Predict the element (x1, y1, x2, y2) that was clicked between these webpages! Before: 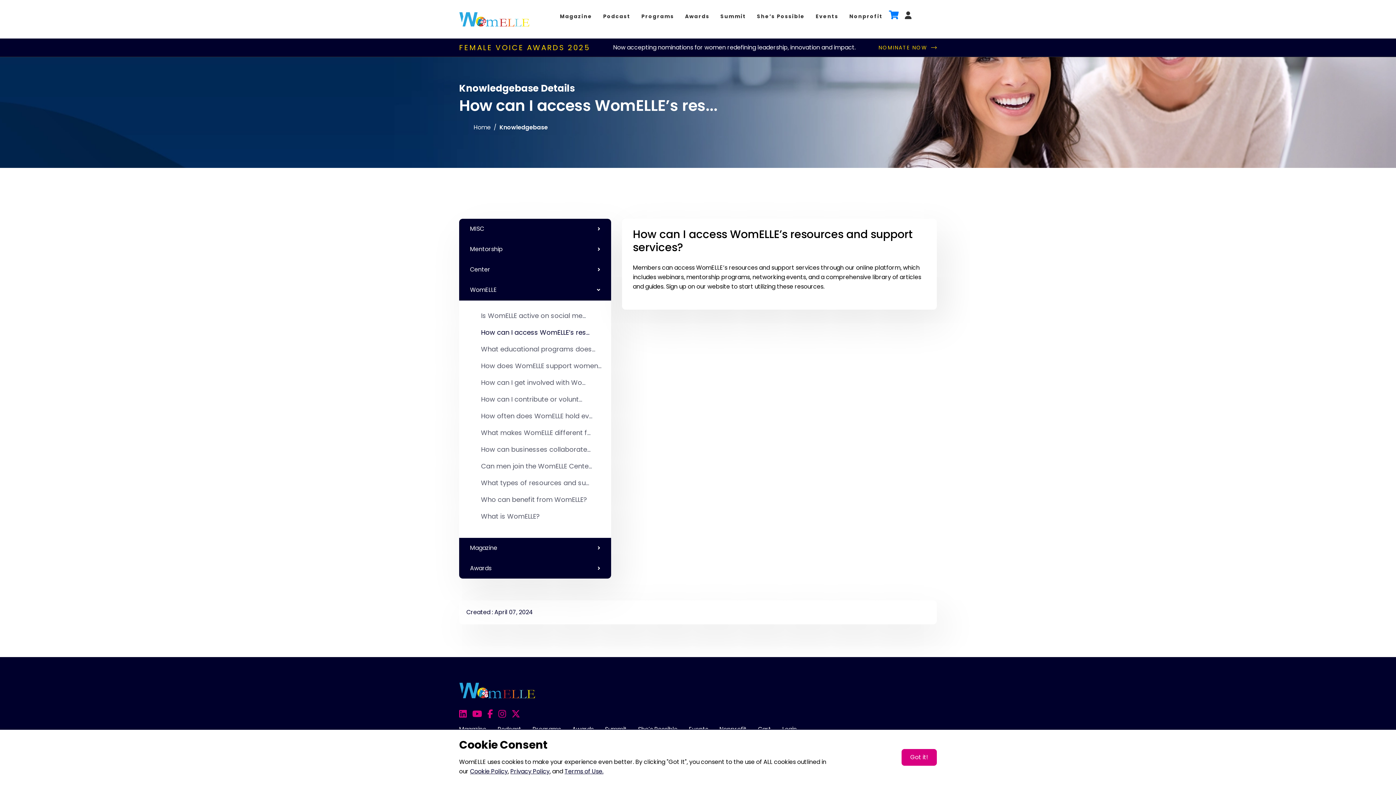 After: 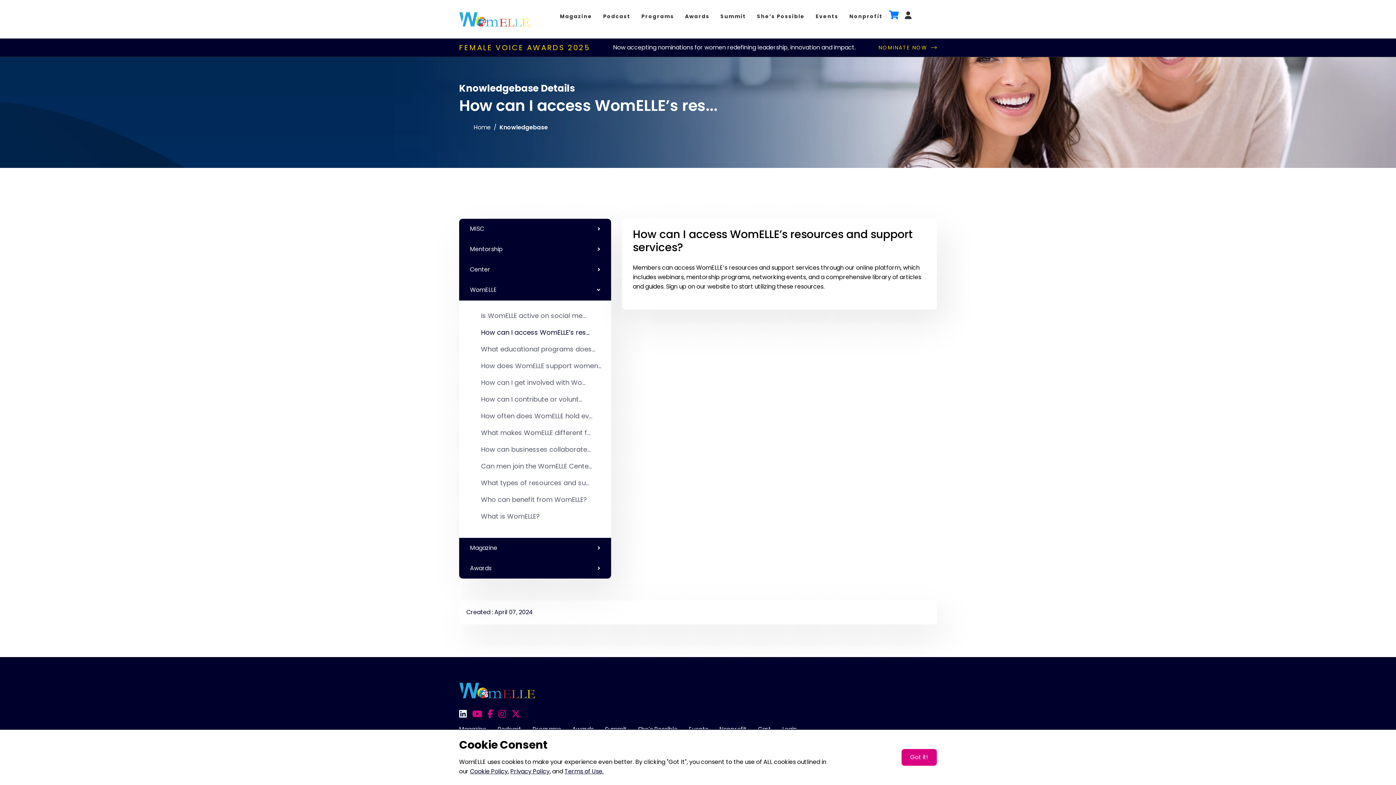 Action: bbox: (459, 708, 466, 720)